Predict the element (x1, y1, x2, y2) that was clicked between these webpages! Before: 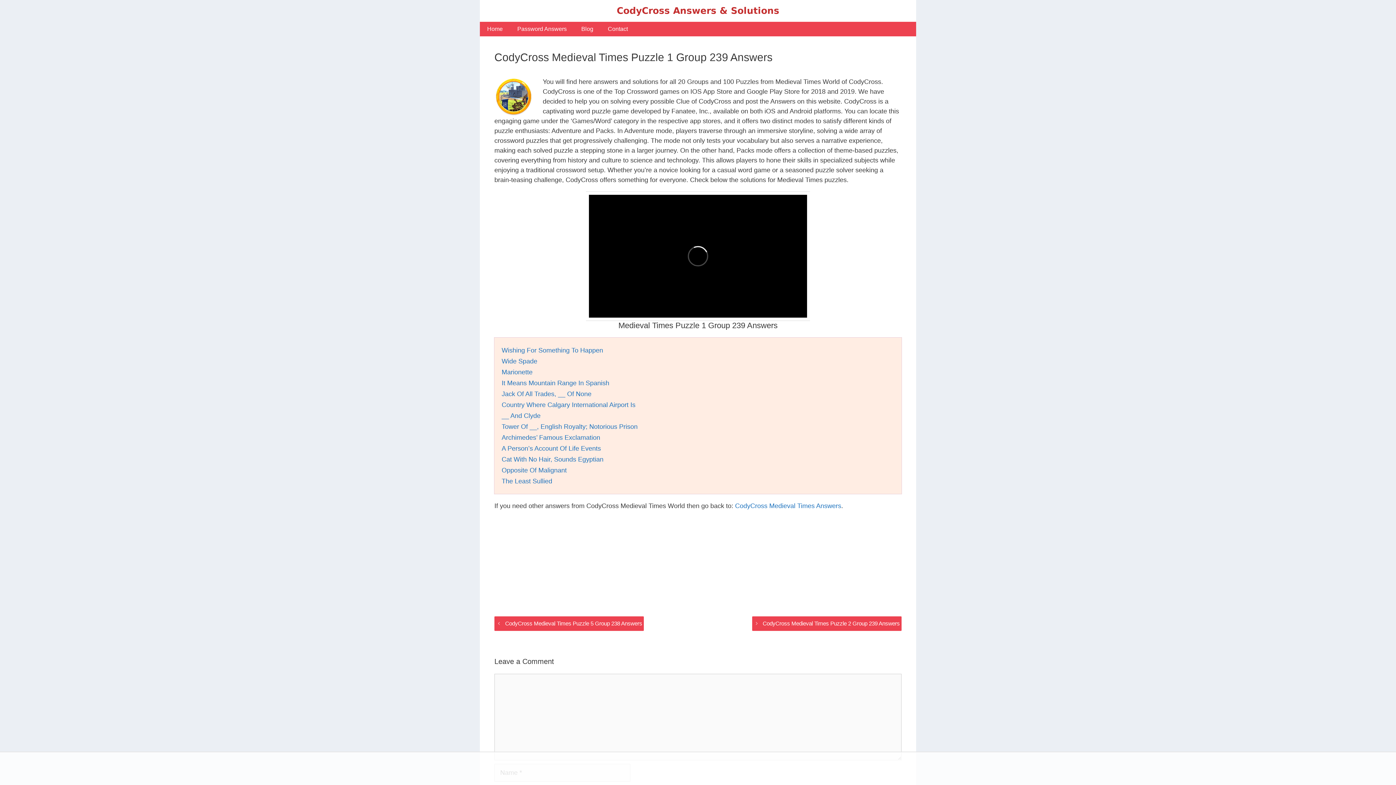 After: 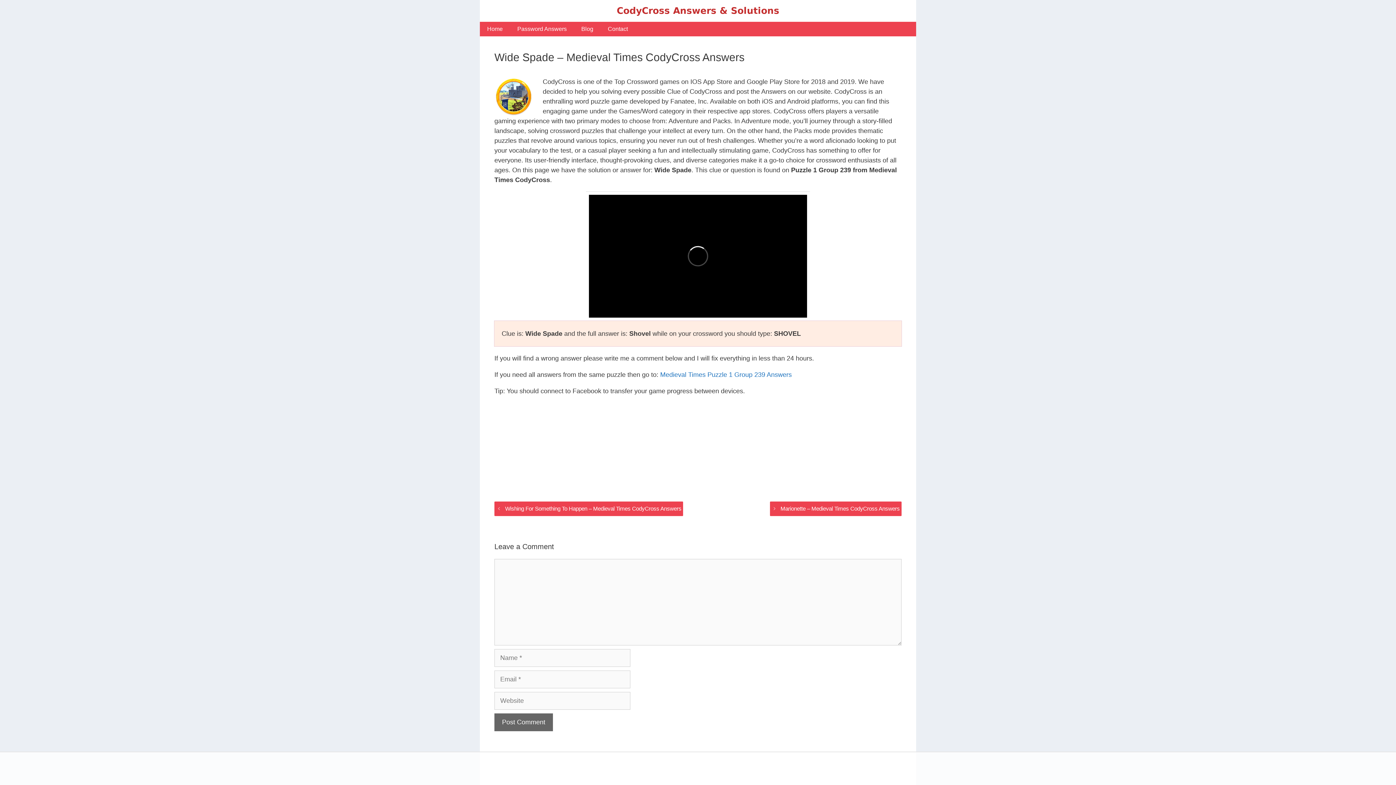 Action: bbox: (501, 357, 537, 364) label: Wide Spade